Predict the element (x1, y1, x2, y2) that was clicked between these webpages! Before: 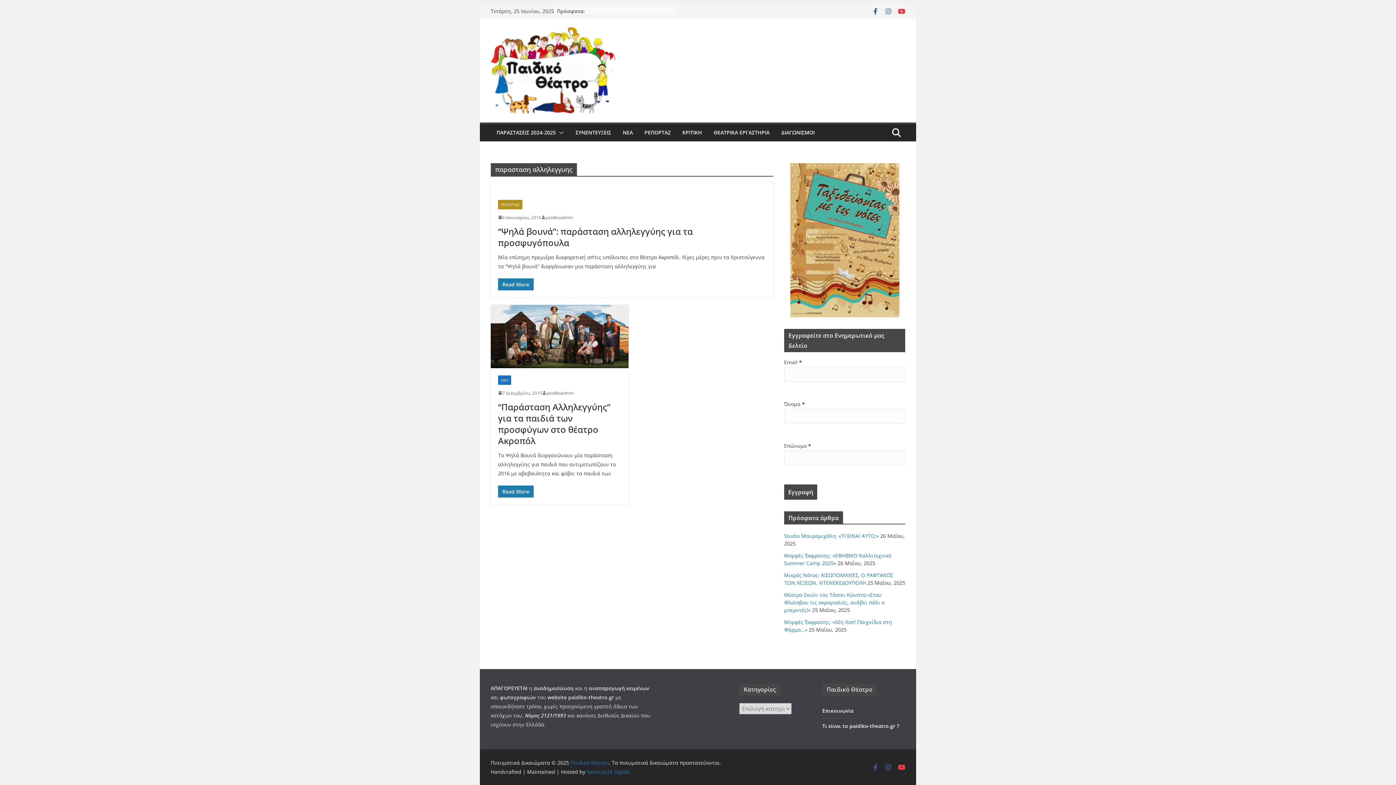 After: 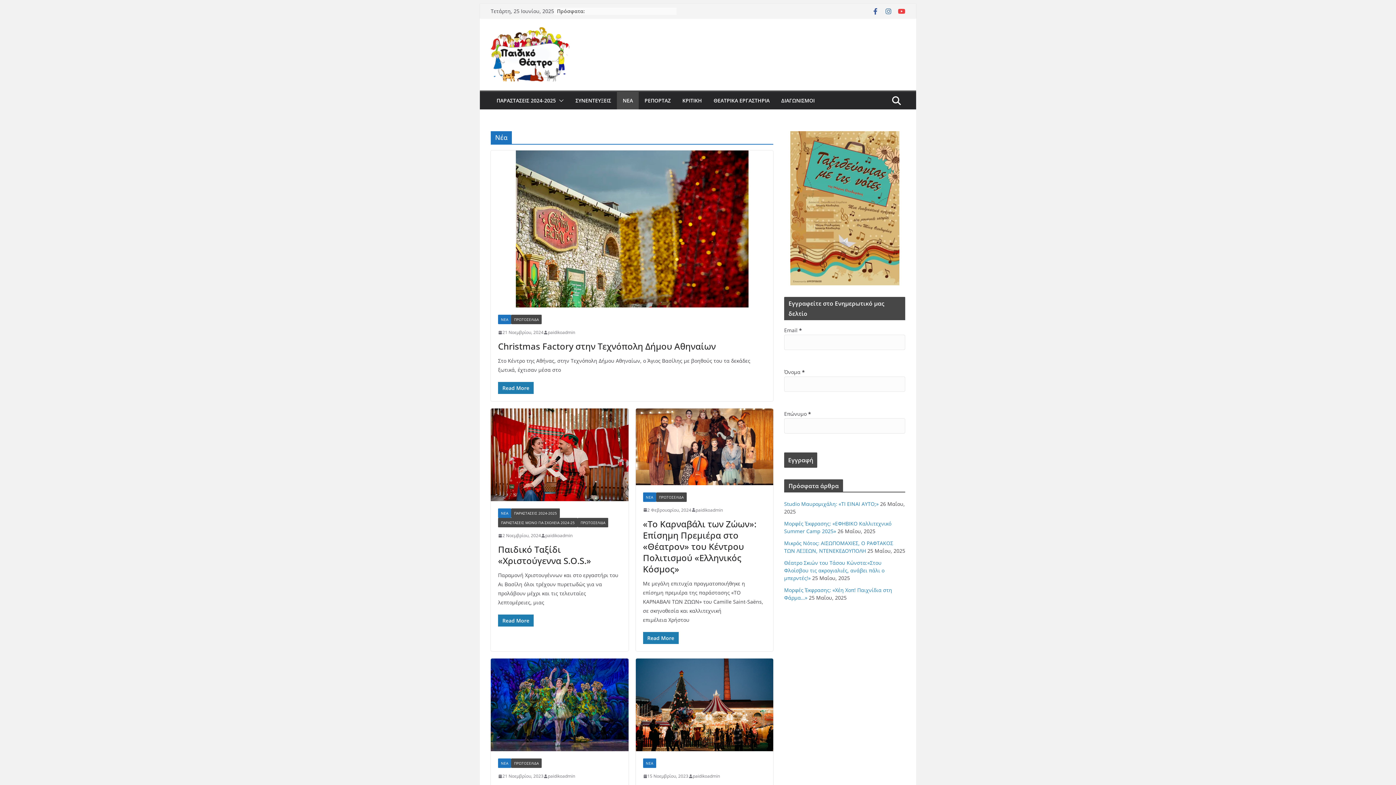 Action: bbox: (622, 127, 633, 137) label: ΝΕΑ